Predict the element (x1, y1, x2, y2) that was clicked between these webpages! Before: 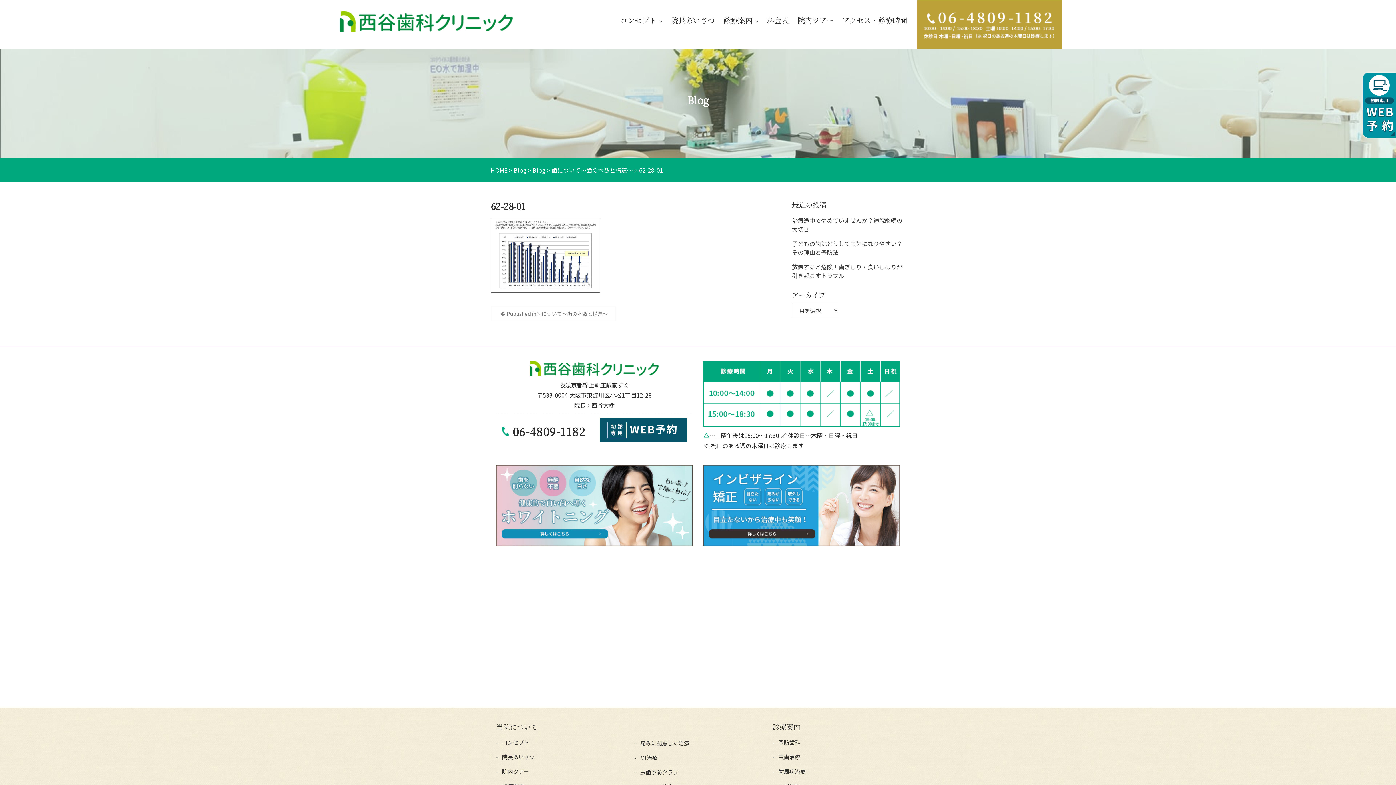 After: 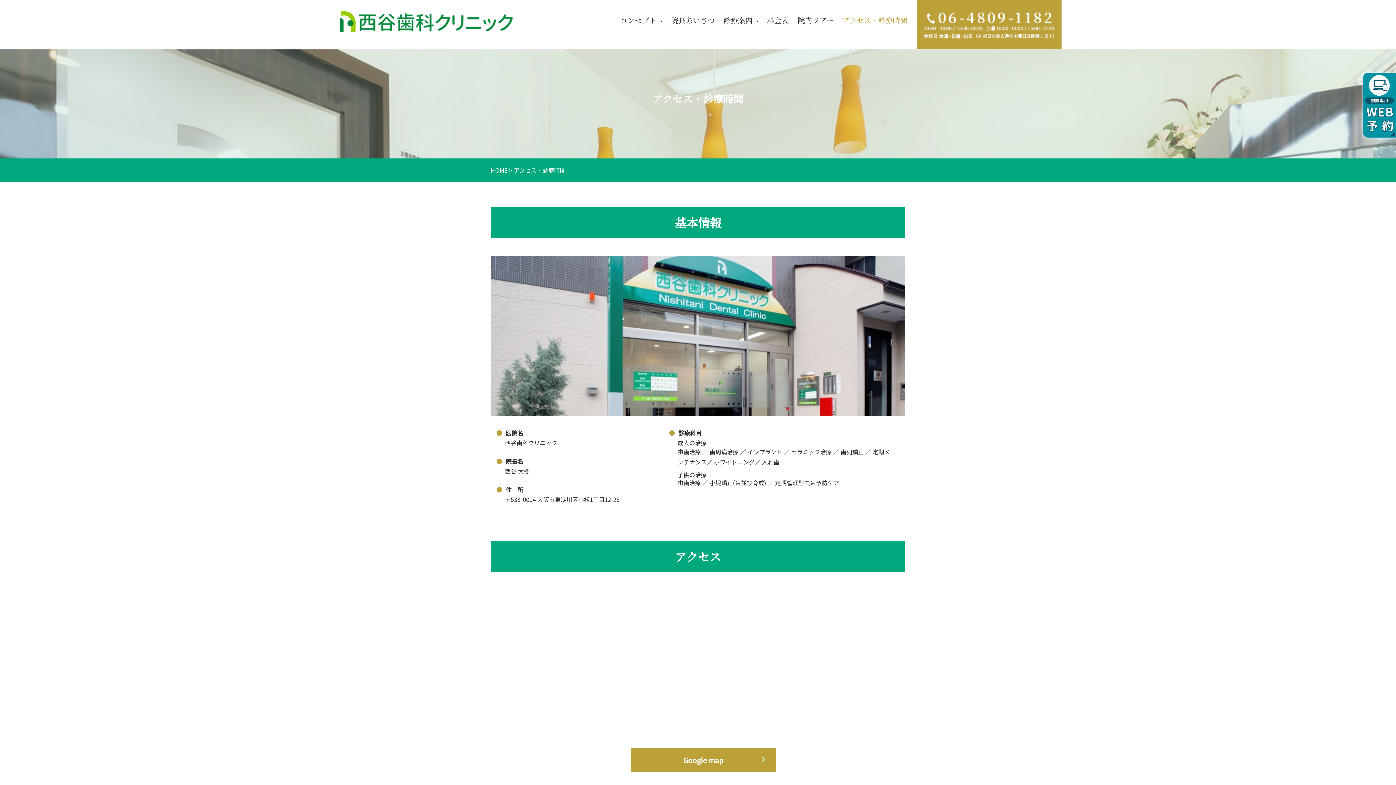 Action: label: アクセス・診療時間 bbox: (838, 13, 912, 27)